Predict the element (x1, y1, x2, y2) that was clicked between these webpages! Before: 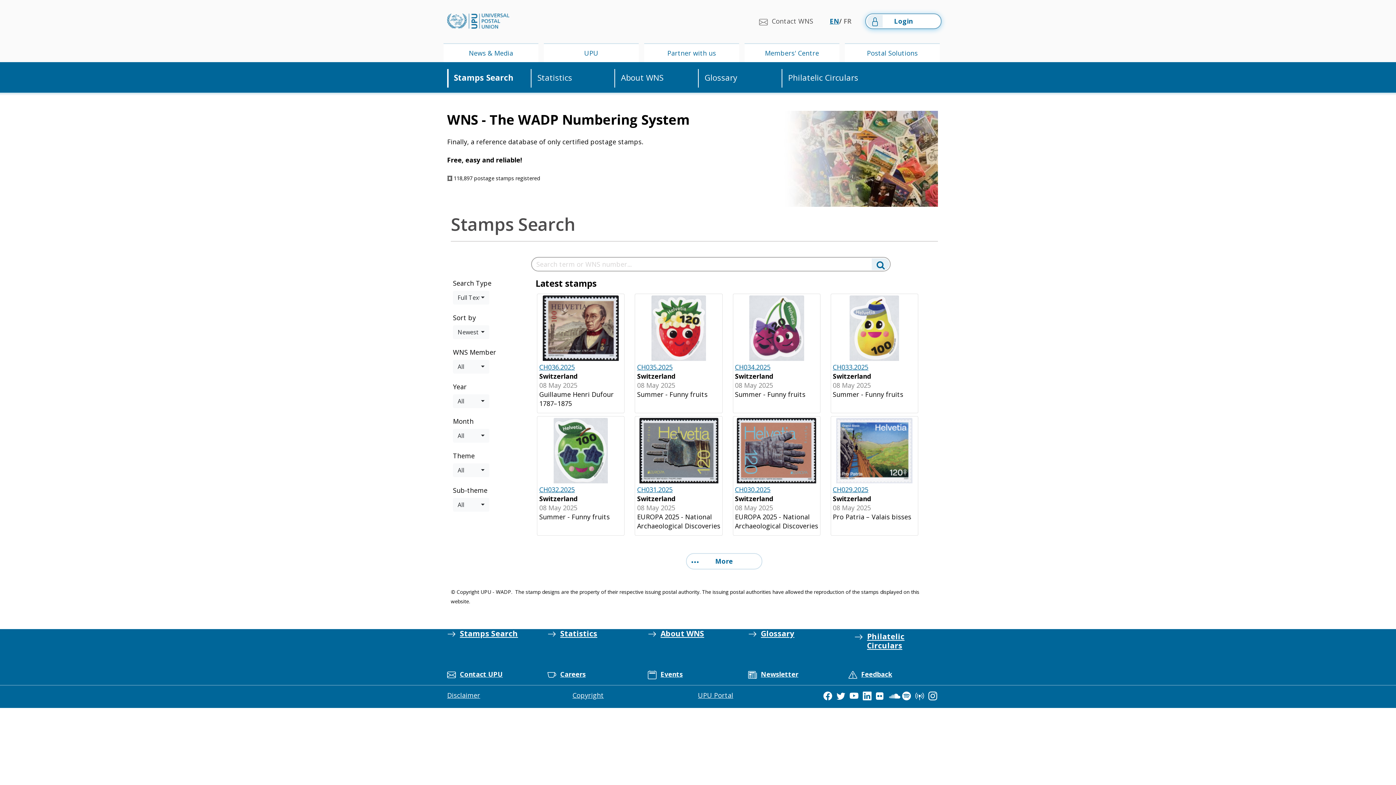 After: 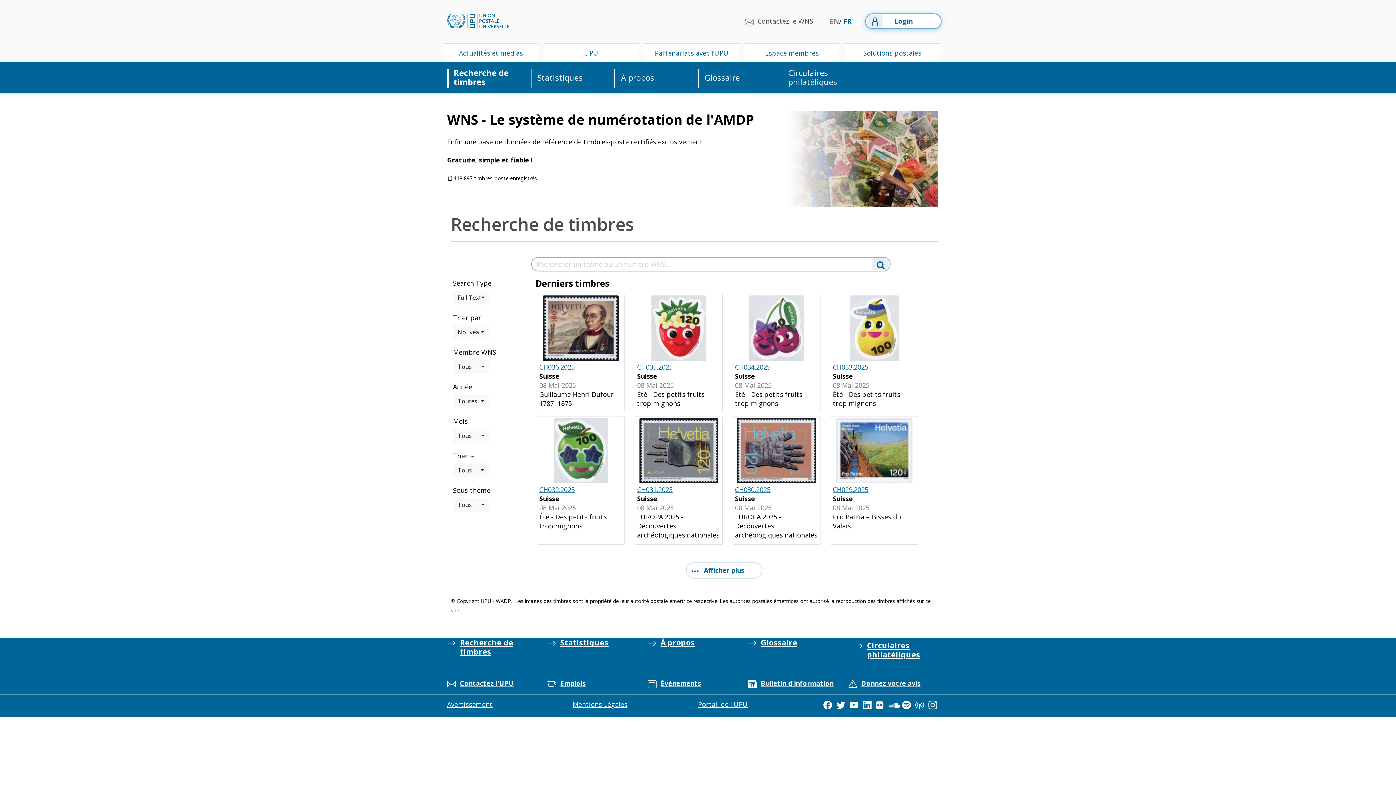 Action: bbox: (843, 16, 851, 25) label: FR